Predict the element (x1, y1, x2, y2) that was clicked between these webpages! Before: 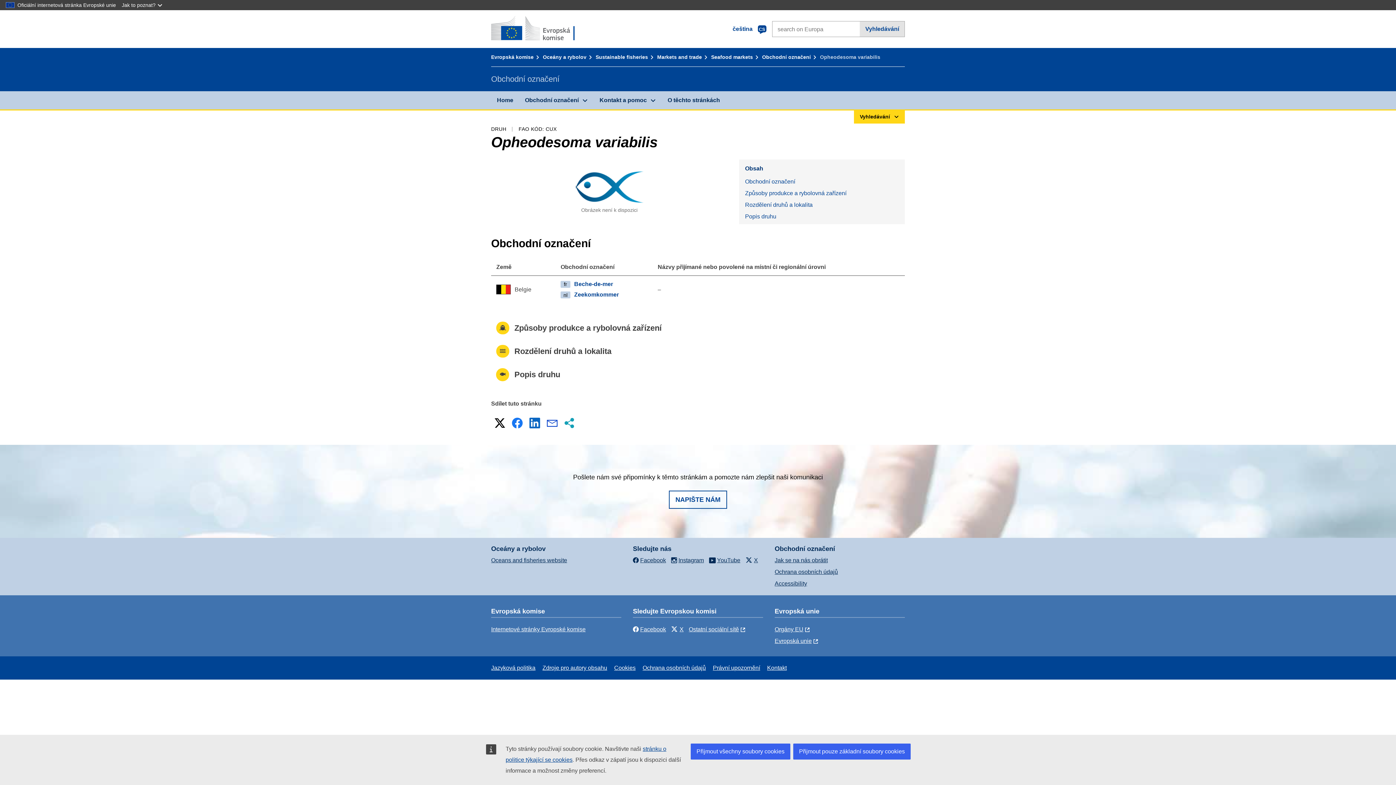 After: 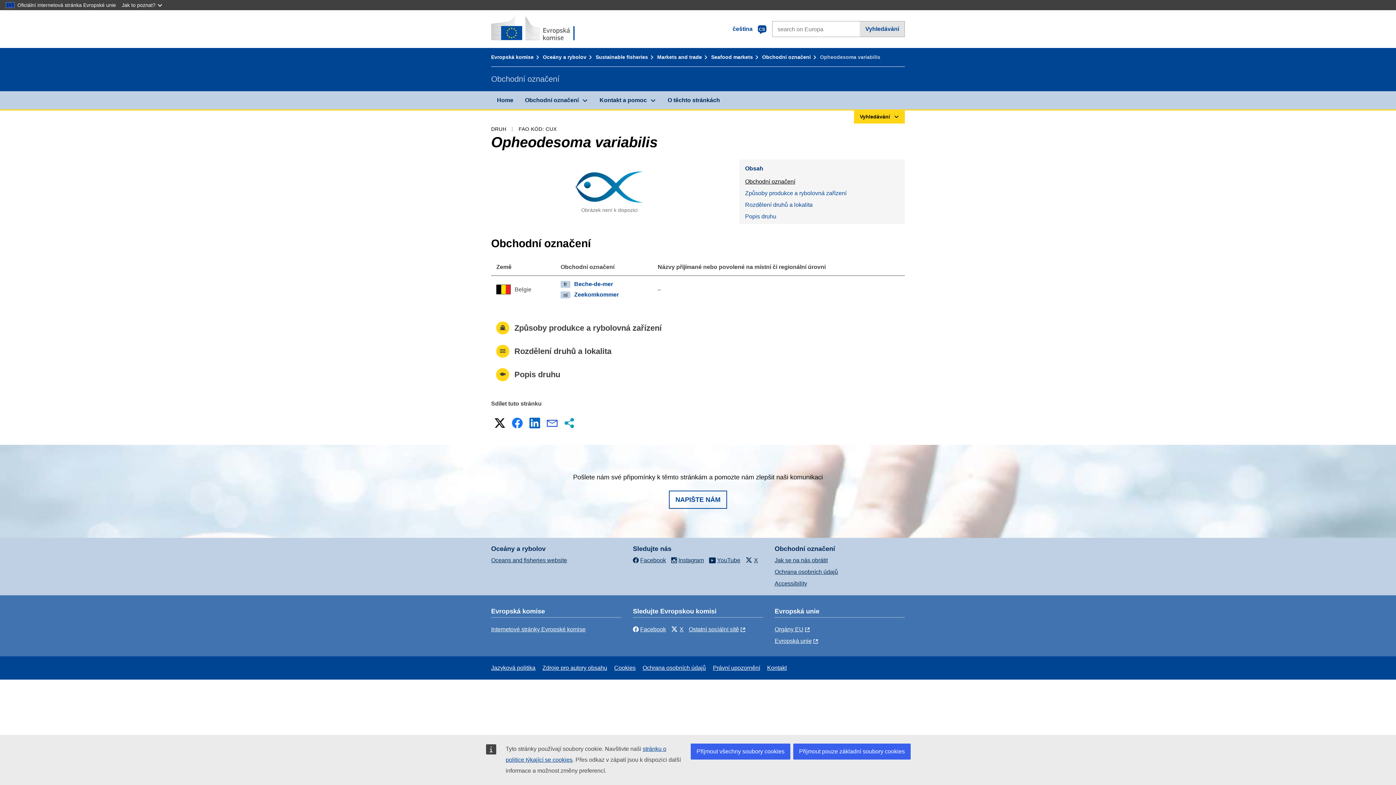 Action: bbox: (739, 175, 905, 187) label: Obchodní označení